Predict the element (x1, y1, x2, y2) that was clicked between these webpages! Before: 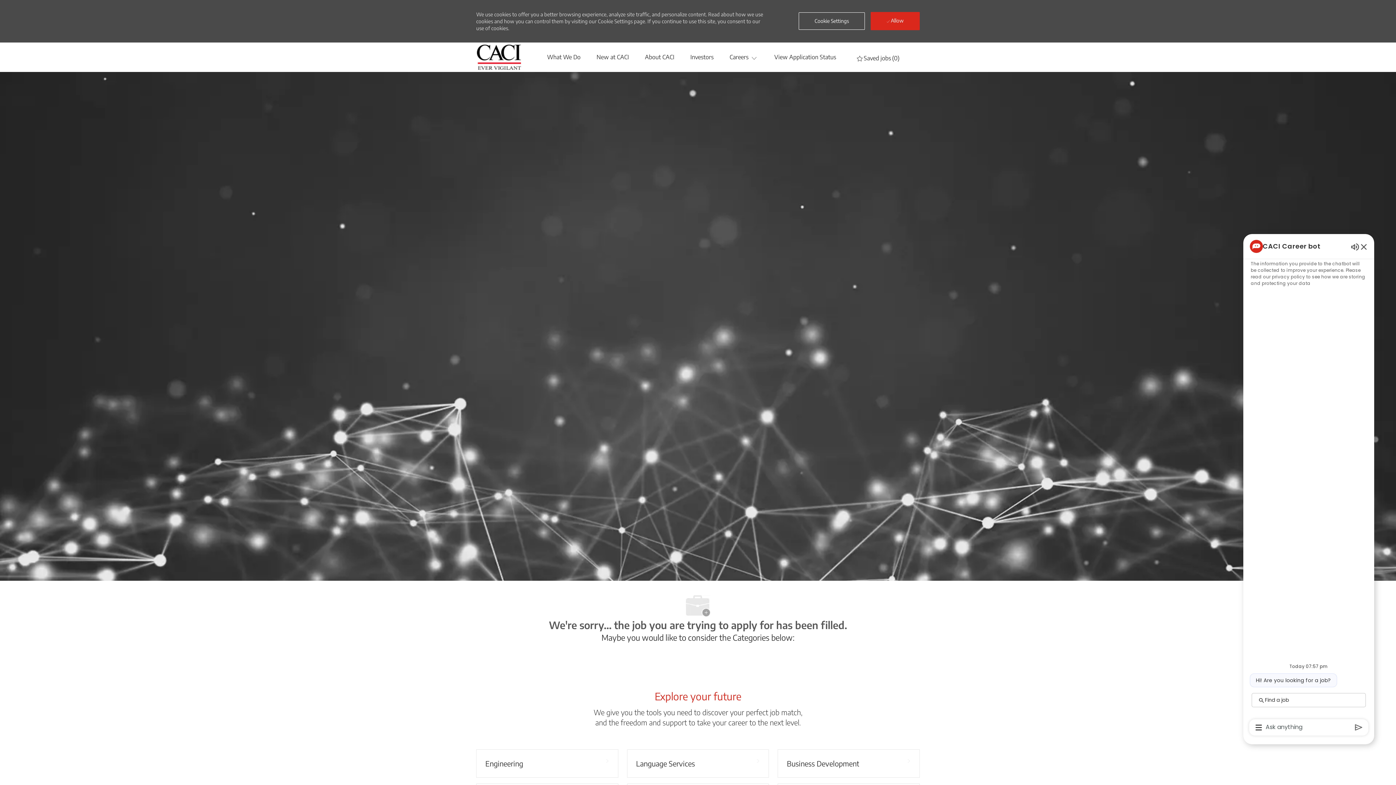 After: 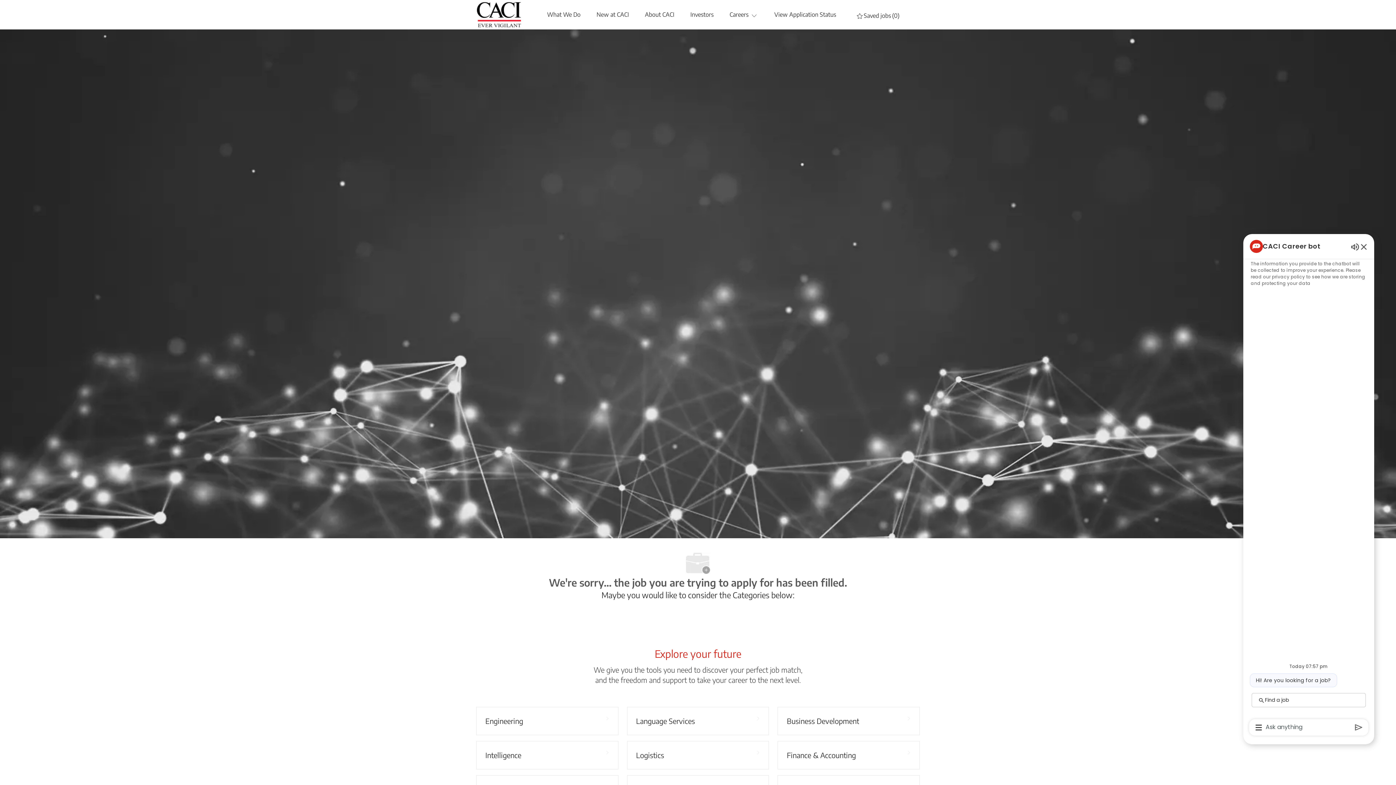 Action: bbox: (871, 12, 920, 30) label:  Allow